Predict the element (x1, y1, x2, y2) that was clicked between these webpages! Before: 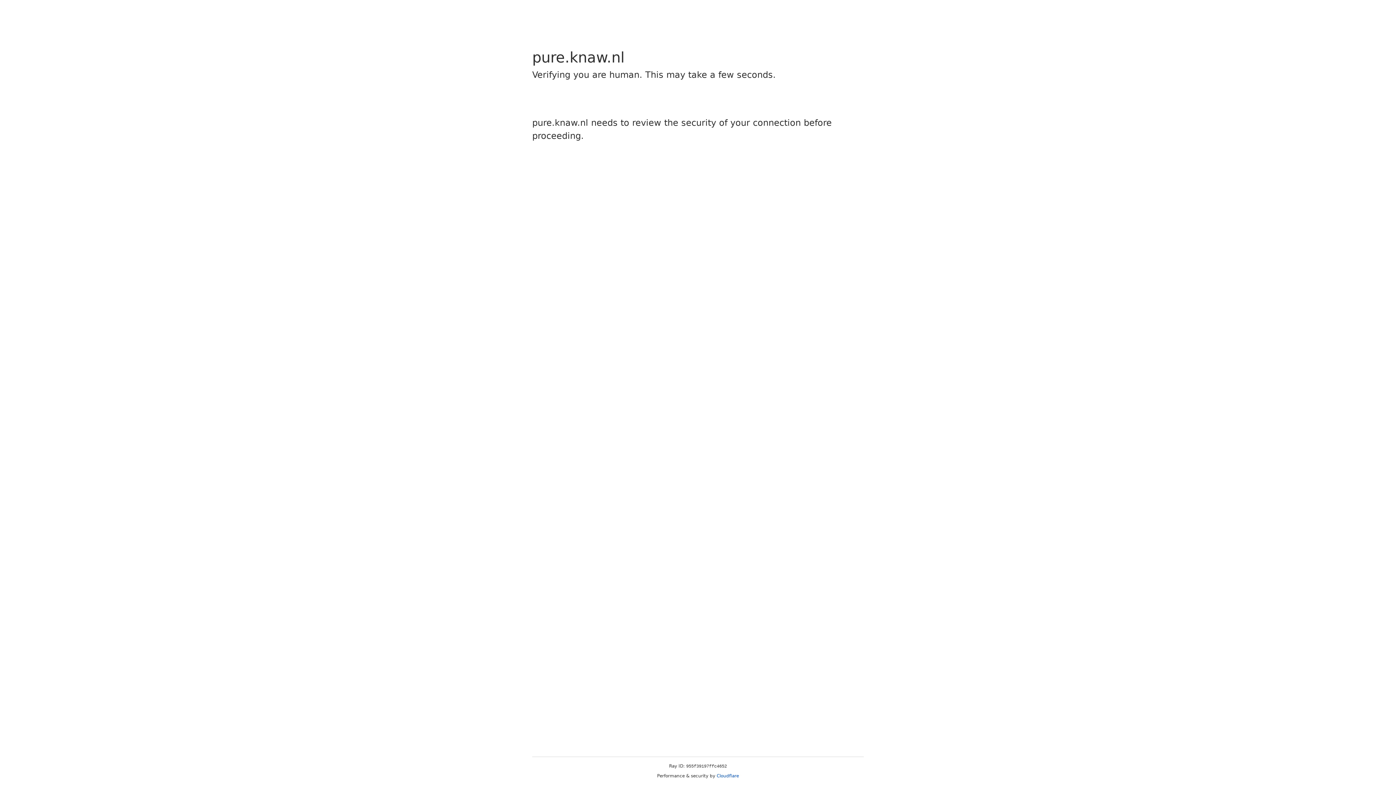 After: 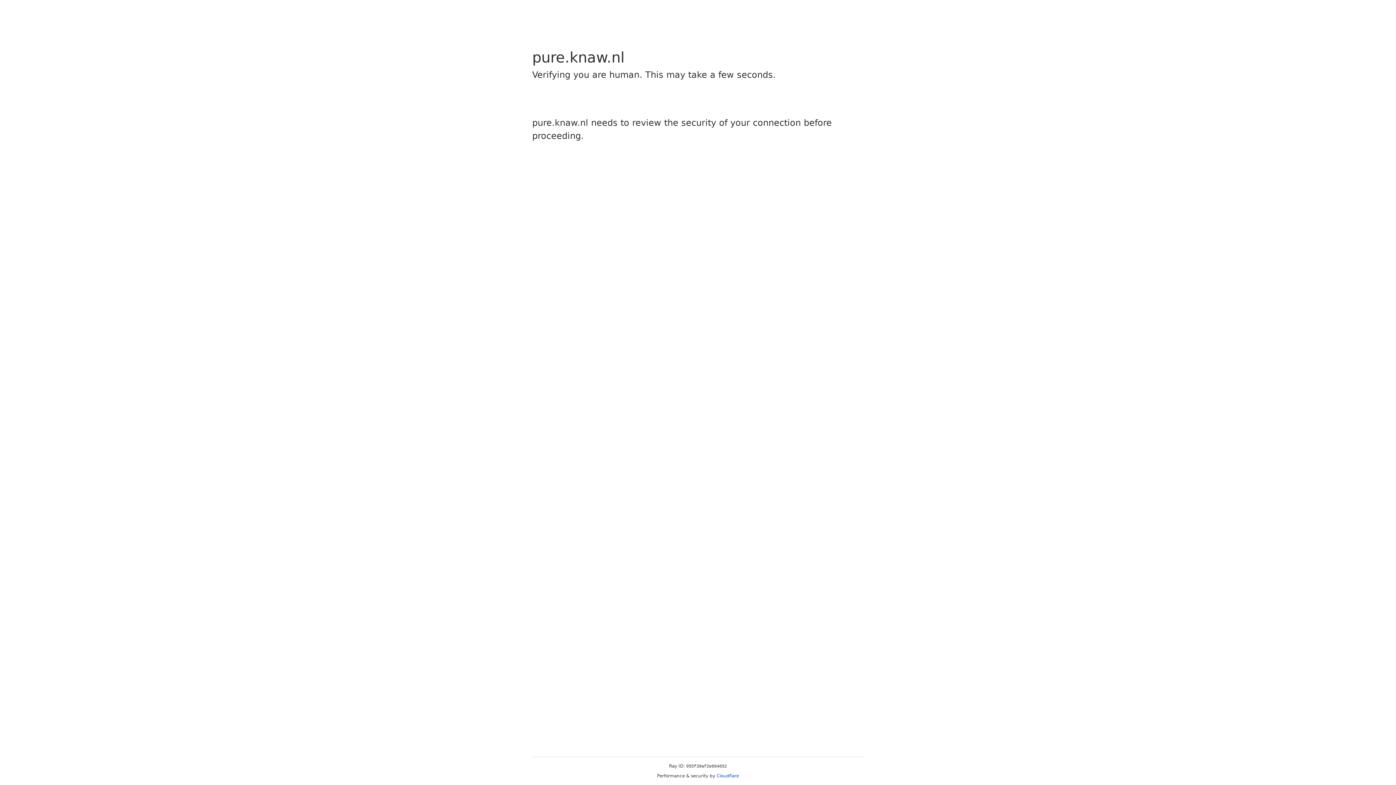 Action: label: Cloudflare bbox: (716, 773, 739, 778)